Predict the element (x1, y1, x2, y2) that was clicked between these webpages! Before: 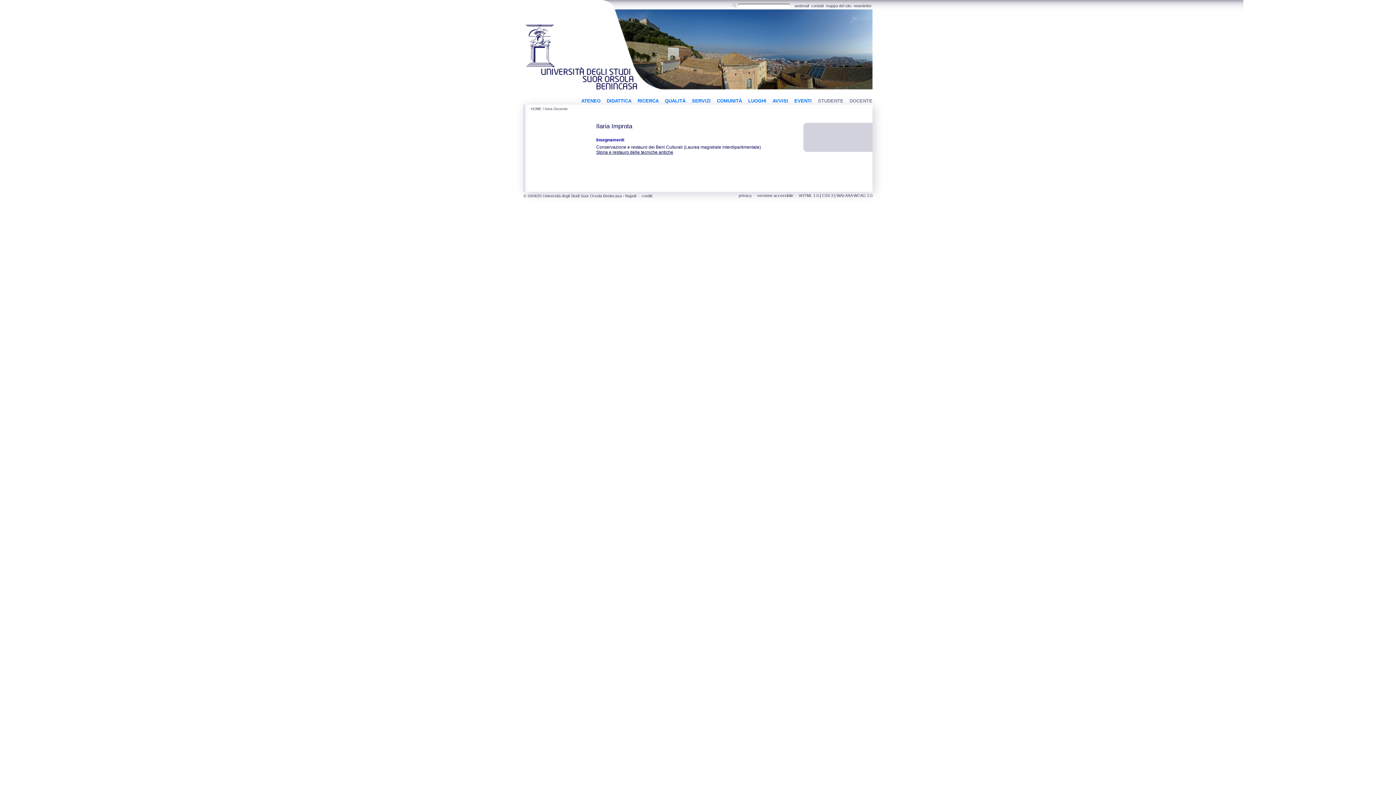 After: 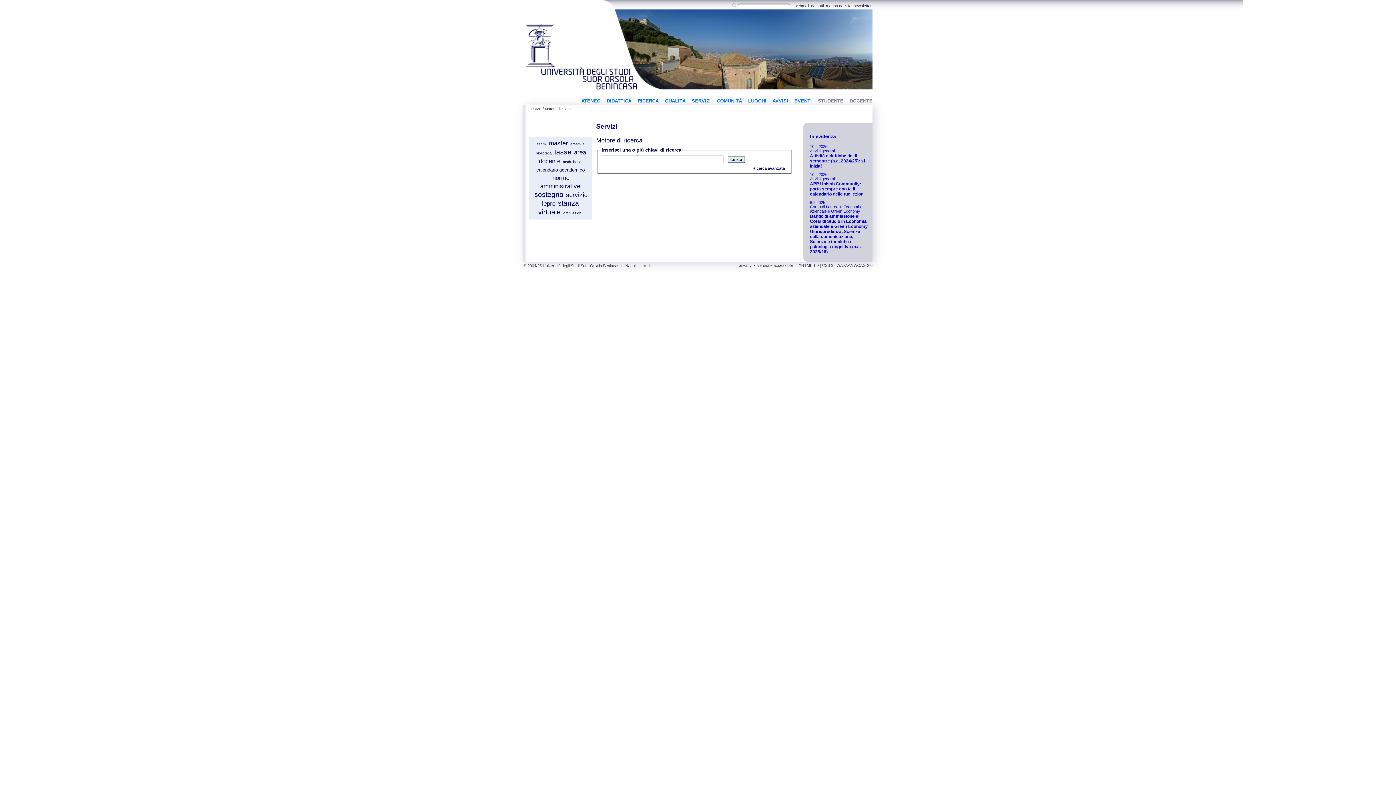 Action: bbox: (731, 2, 738, 10)